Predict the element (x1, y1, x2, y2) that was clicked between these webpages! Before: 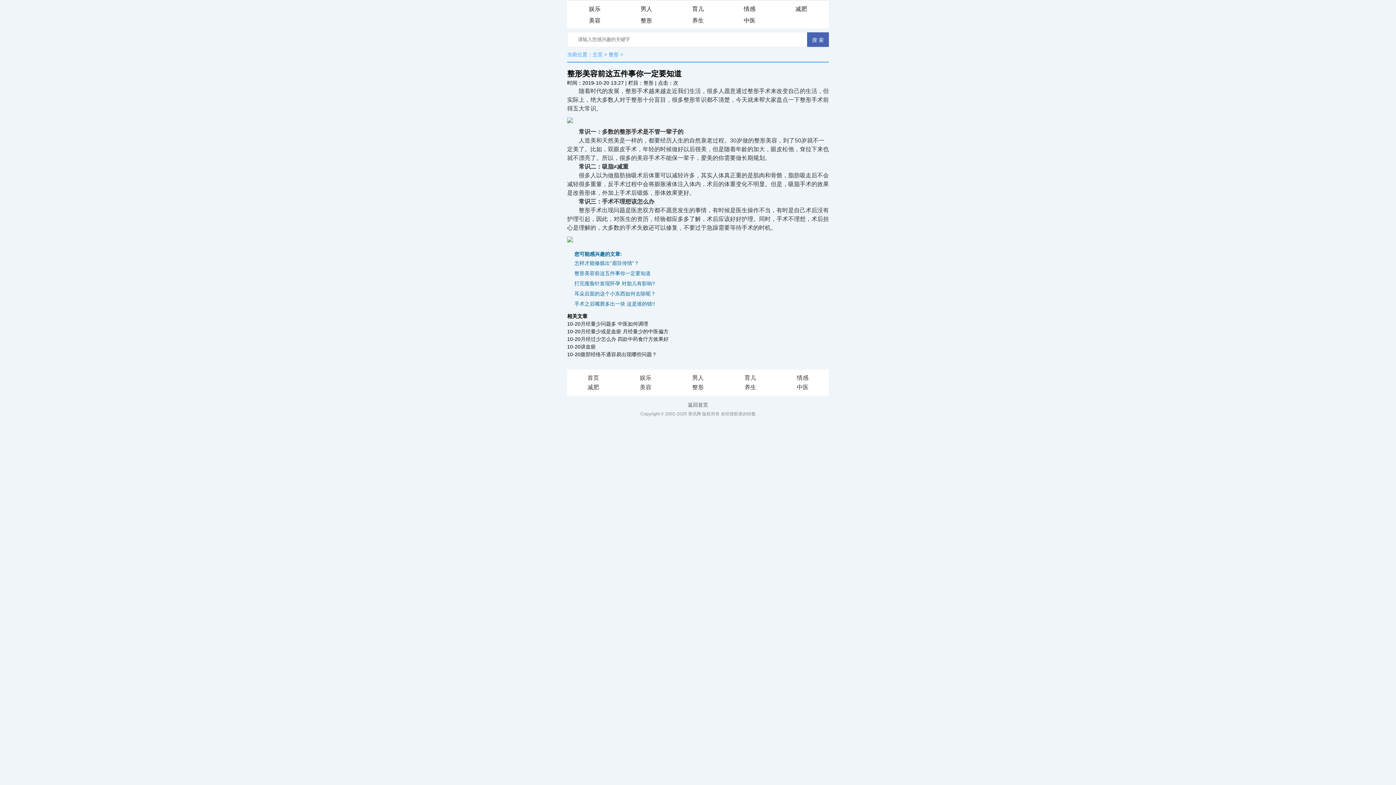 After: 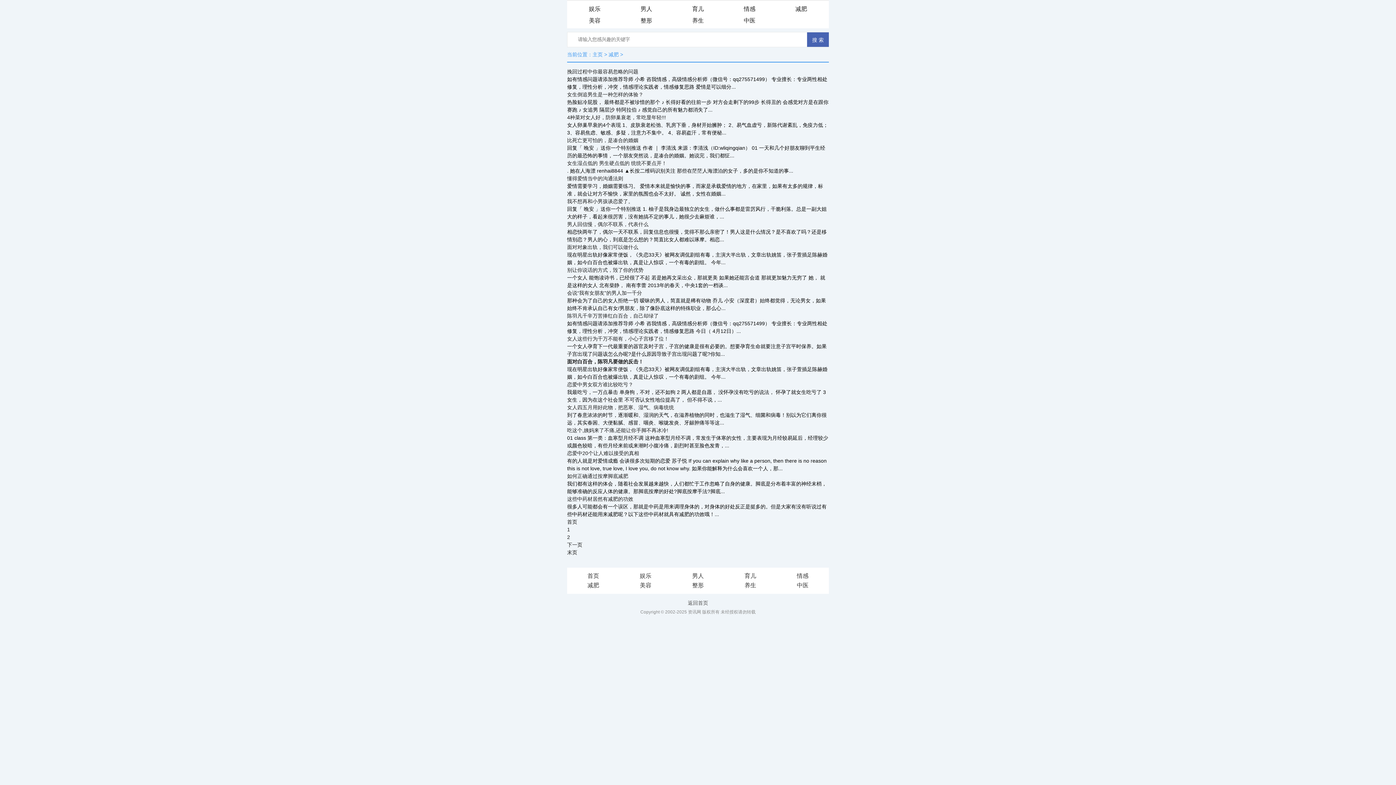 Action: label: 减肥 bbox: (587, 384, 599, 390)